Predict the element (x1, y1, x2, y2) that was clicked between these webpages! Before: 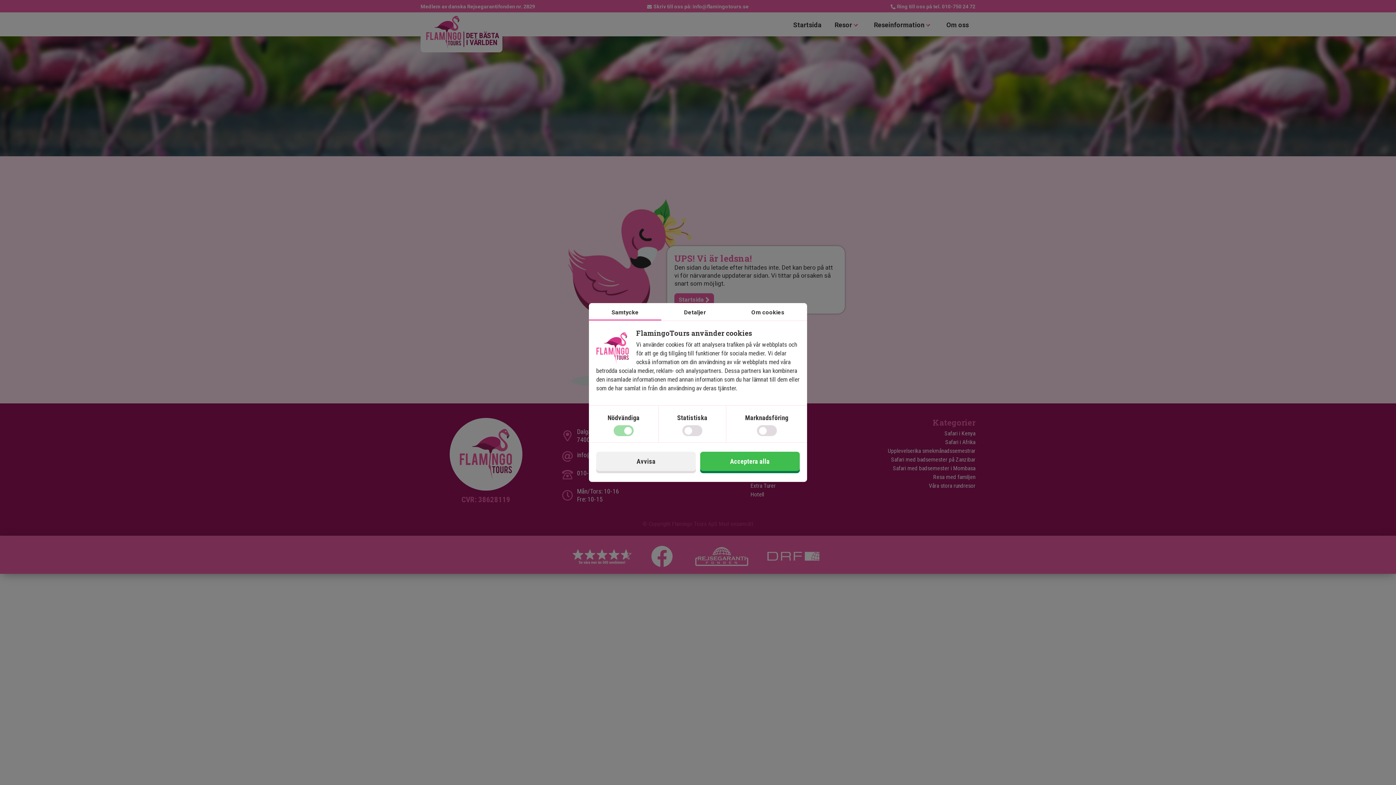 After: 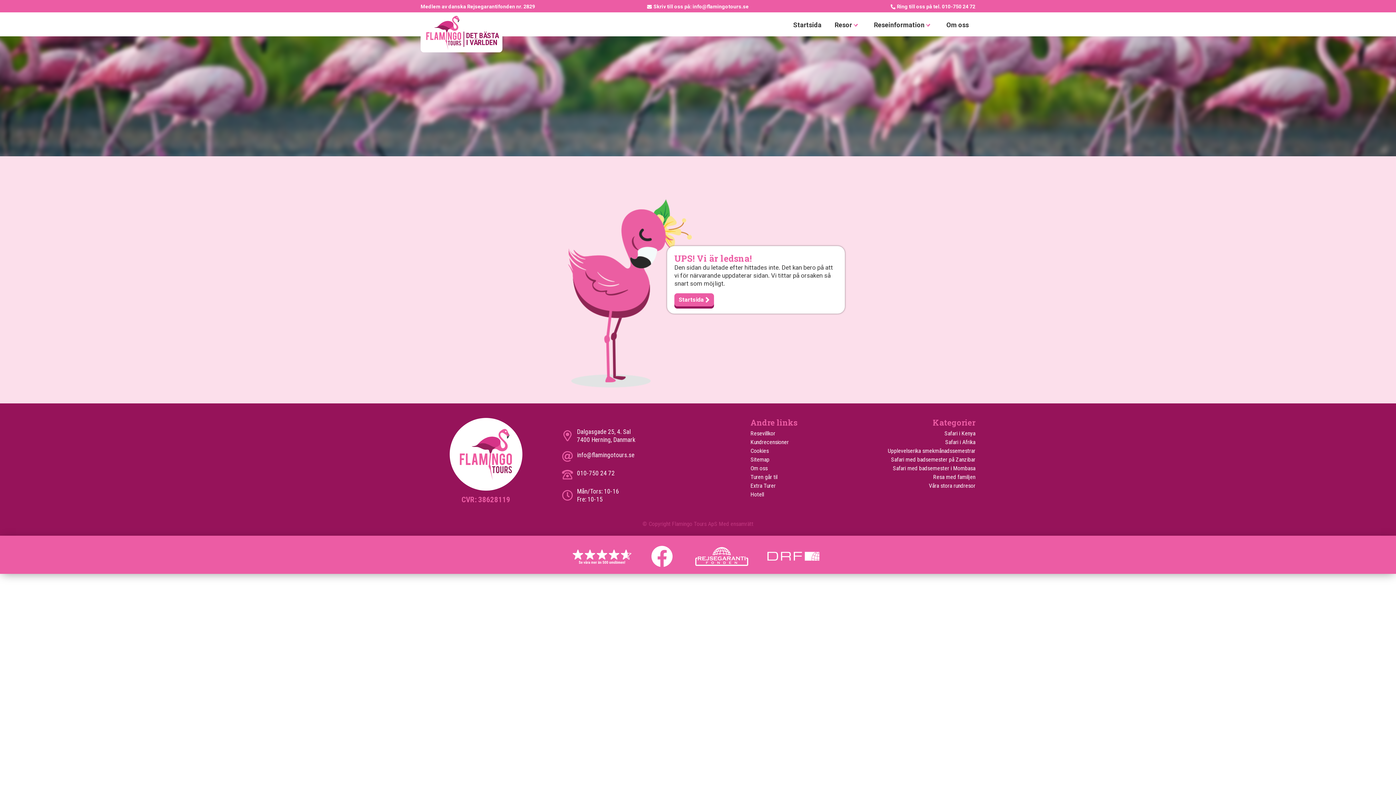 Action: bbox: (596, 452, 696, 471) label: Avvisa